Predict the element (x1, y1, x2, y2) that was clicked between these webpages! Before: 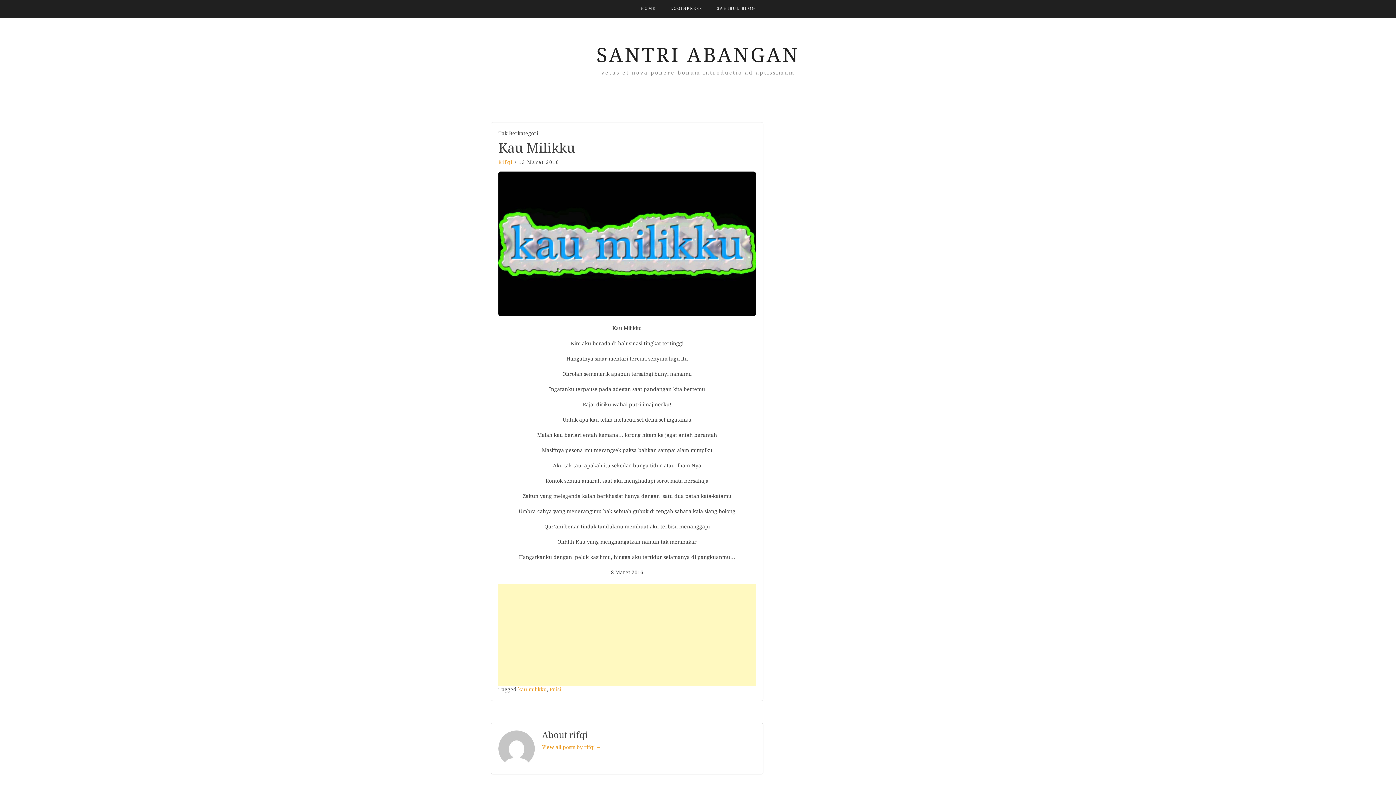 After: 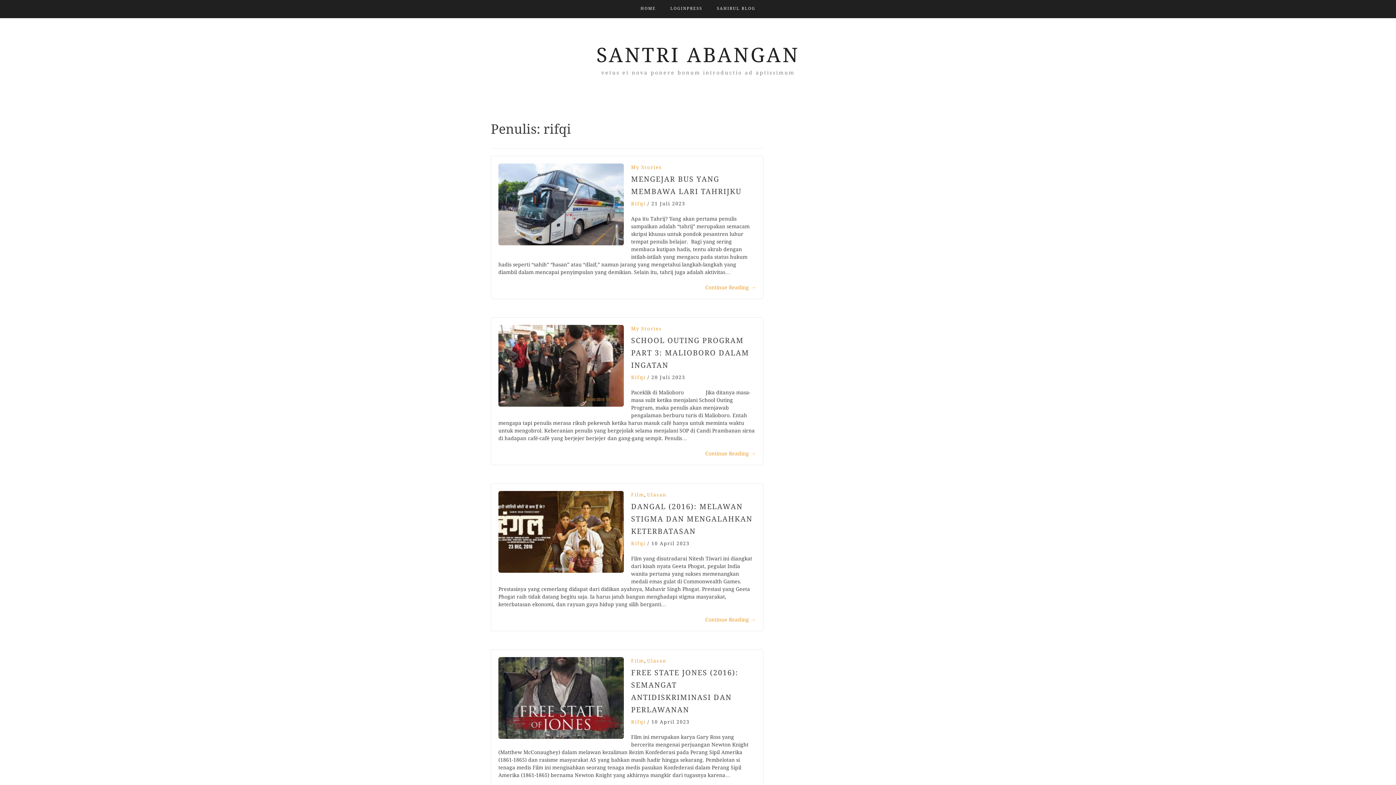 Action: label: View all posts by rifqi → bbox: (542, 744, 601, 750)